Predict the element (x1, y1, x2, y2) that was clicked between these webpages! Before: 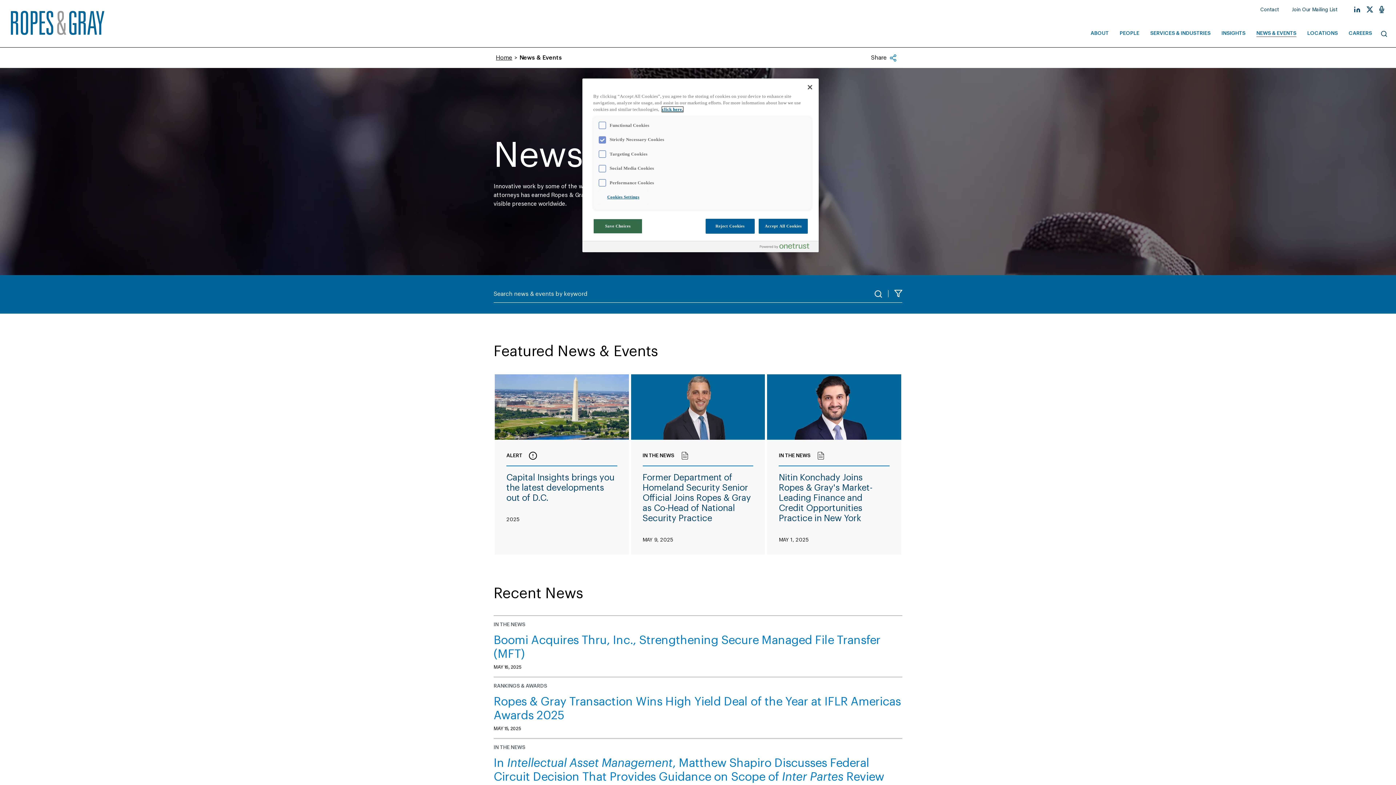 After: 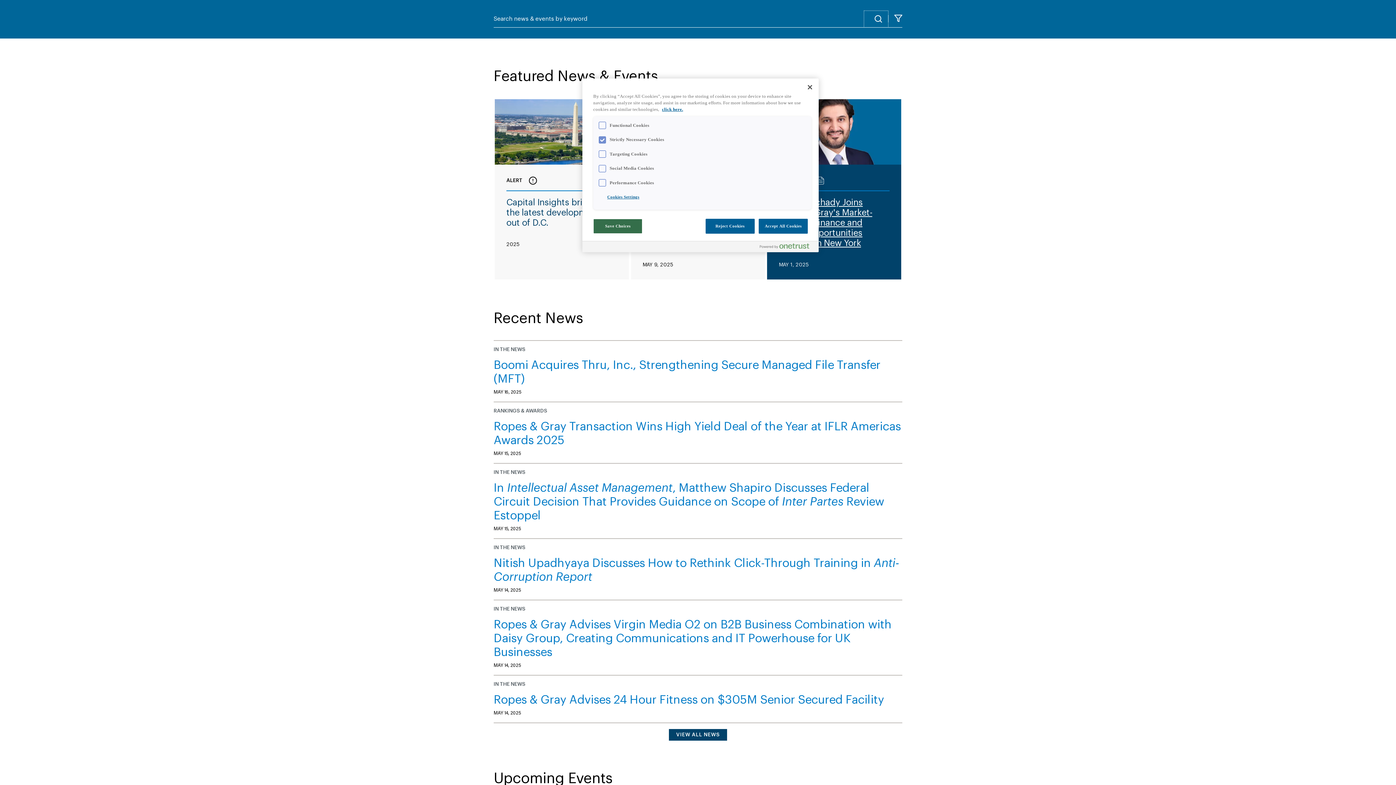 Action: bbox: (864, 286, 888, 302)